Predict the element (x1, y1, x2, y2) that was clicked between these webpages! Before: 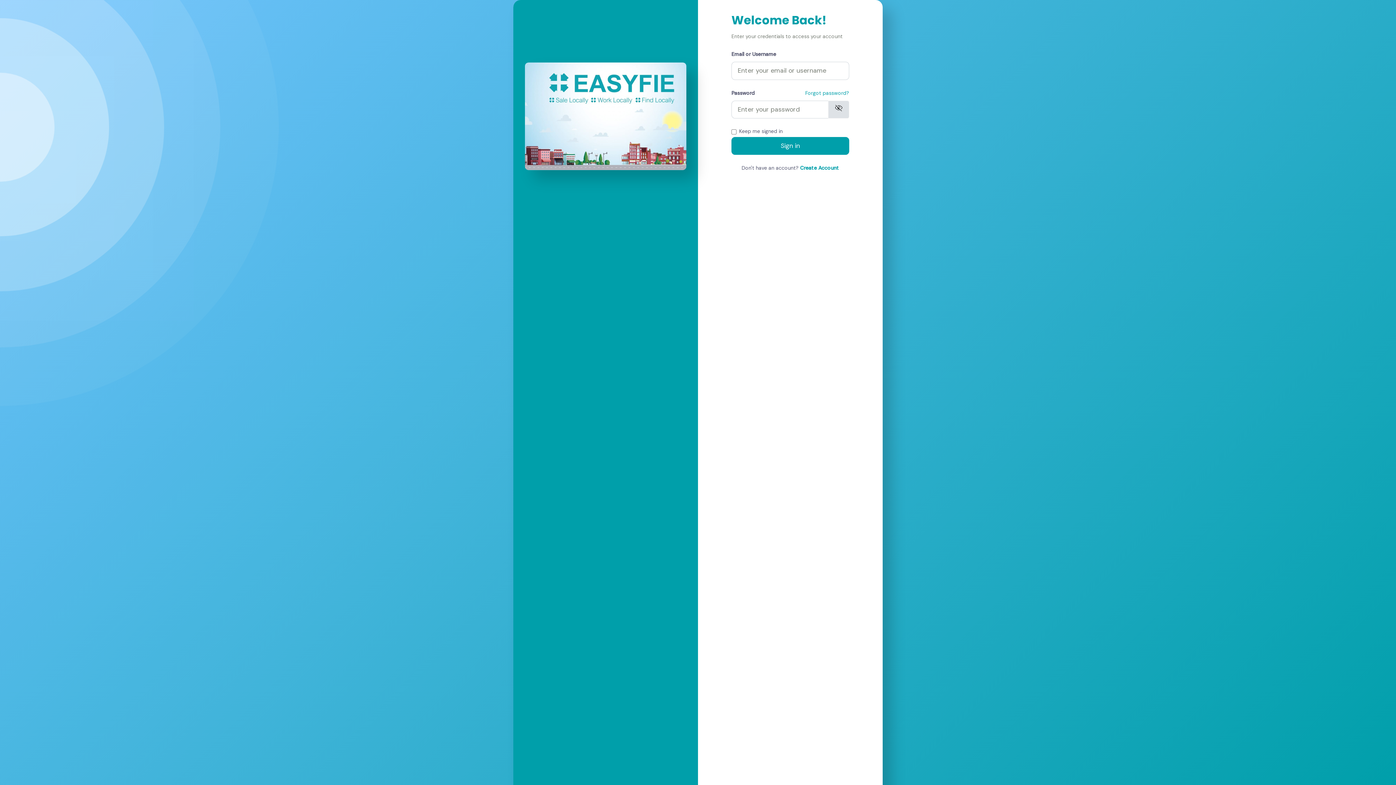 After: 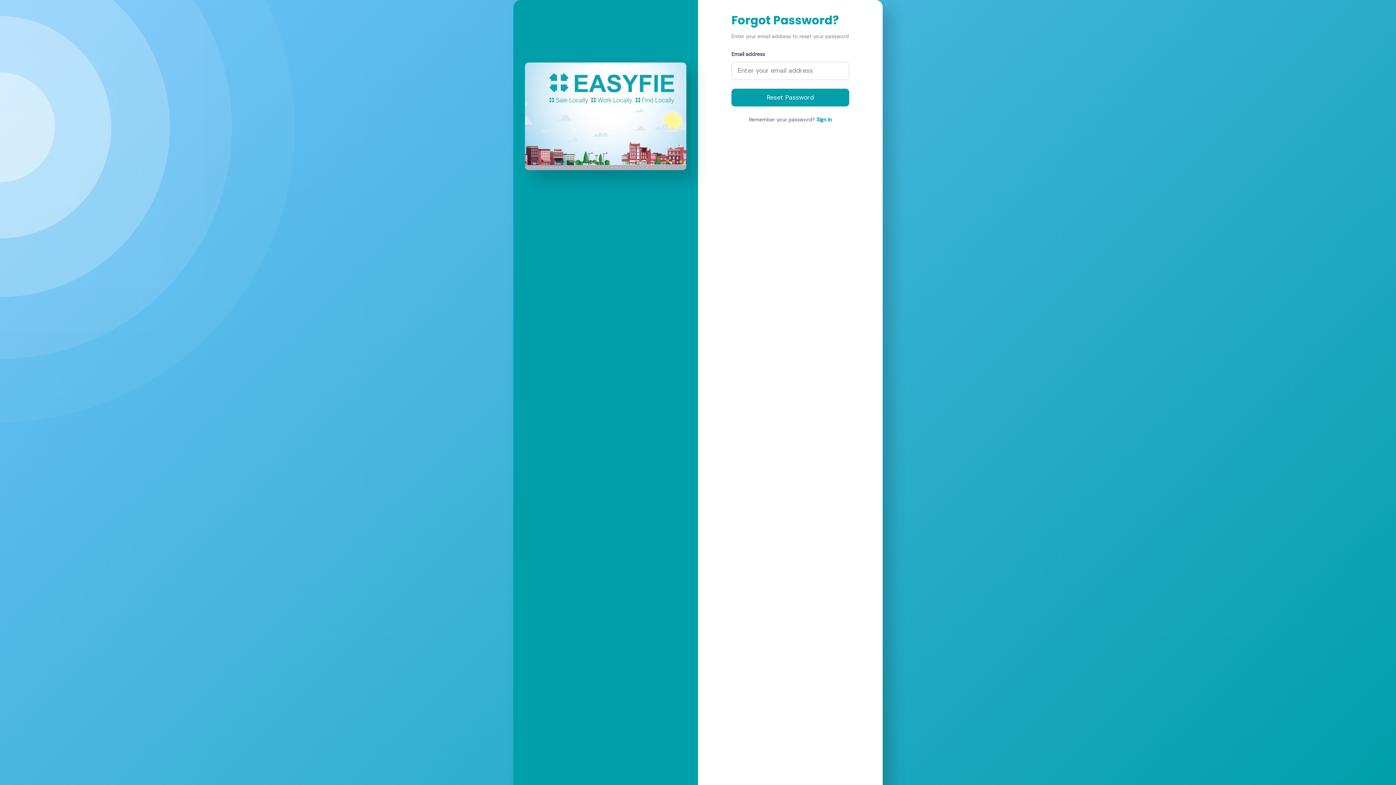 Action: bbox: (805, 88, 849, 97) label: Forgot password?